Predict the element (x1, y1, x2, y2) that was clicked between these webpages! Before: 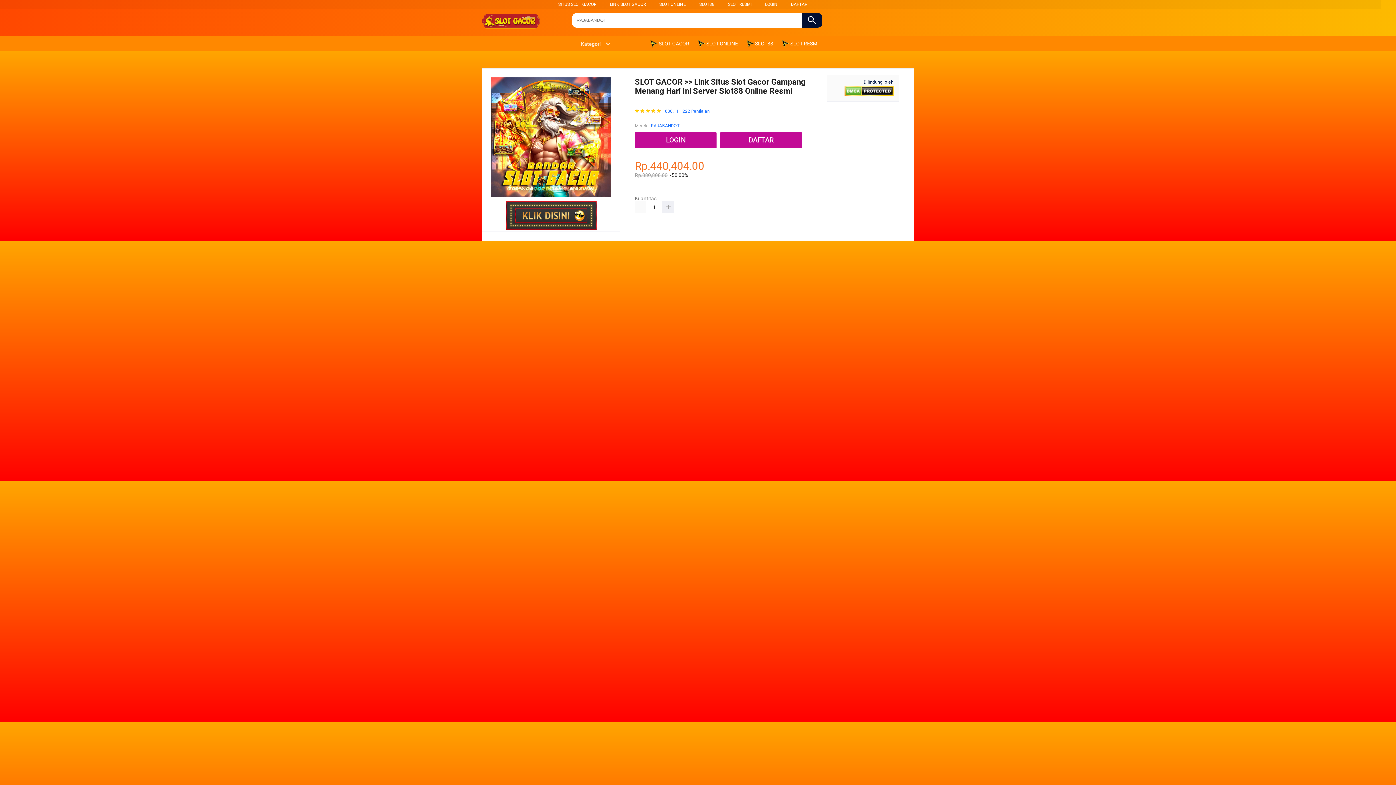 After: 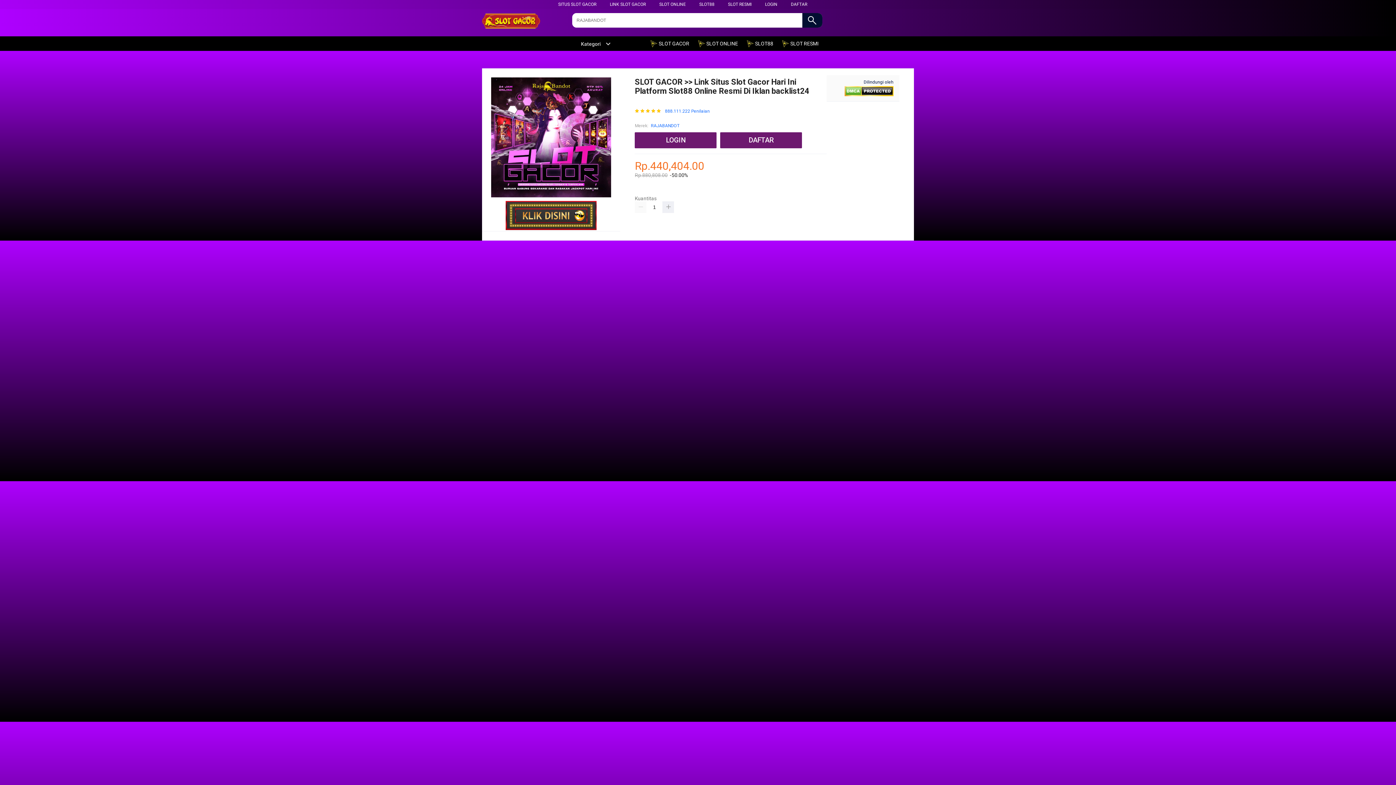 Action: label:  SLOT88 bbox: (746, 36, 777, 50)